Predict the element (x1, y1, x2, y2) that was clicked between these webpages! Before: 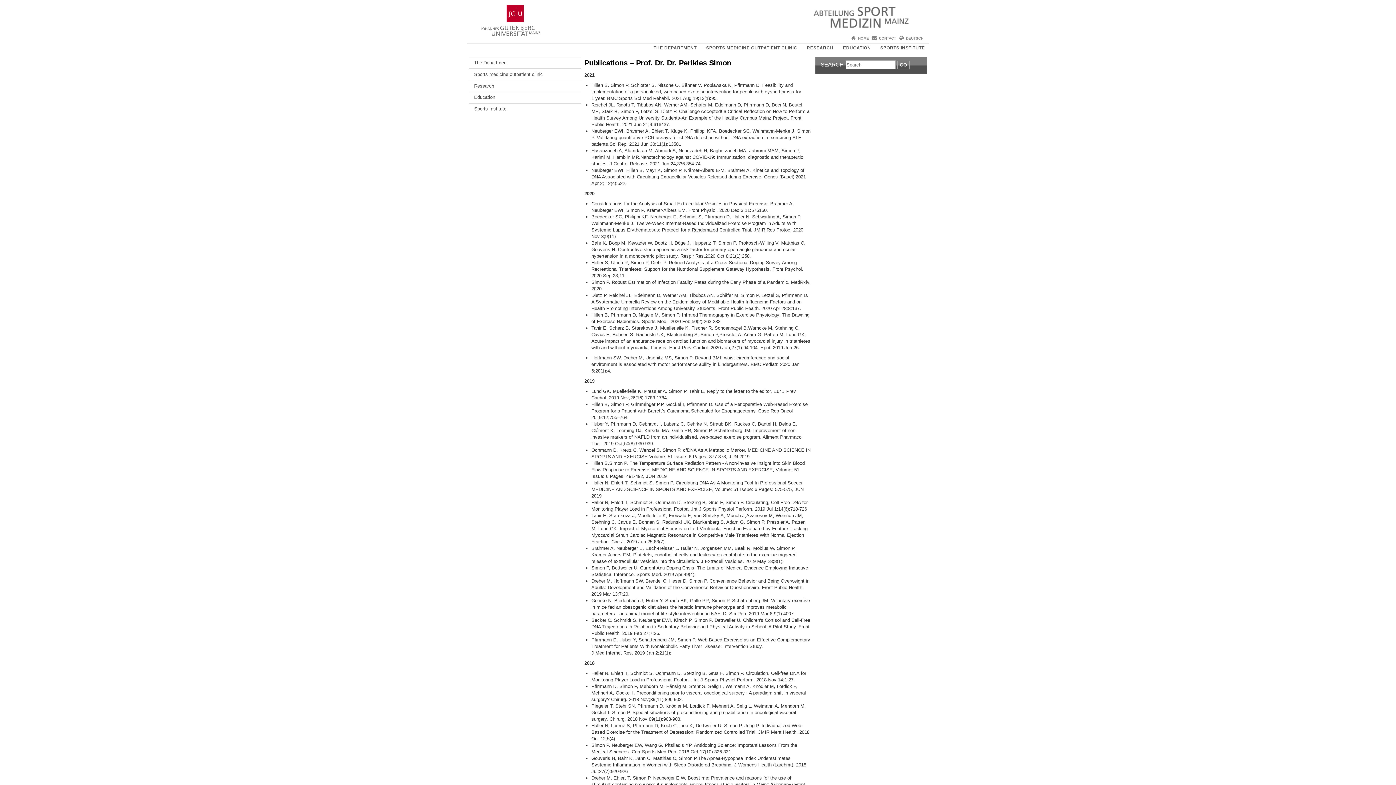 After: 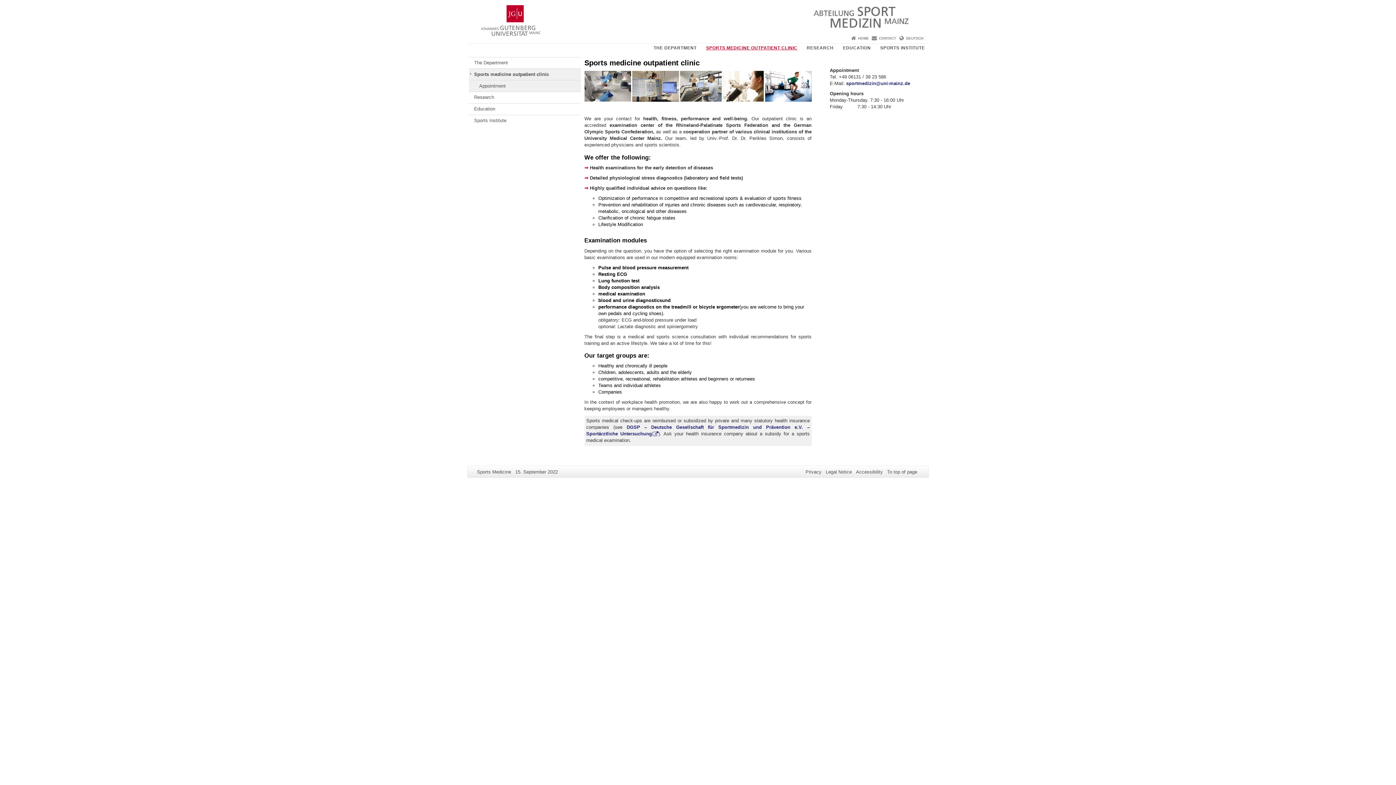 Action: label: Sports medicine outpatient clinic bbox: (469, 68, 580, 80)